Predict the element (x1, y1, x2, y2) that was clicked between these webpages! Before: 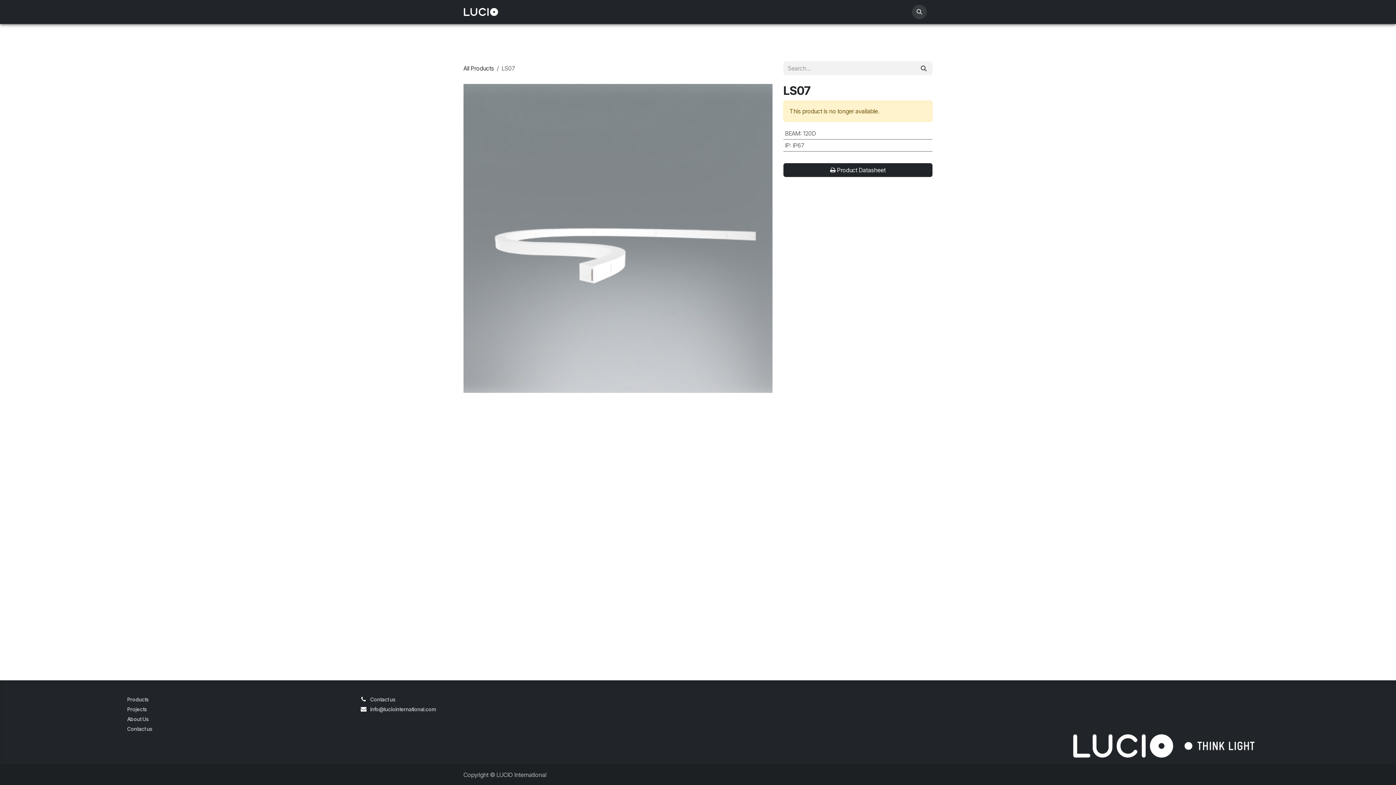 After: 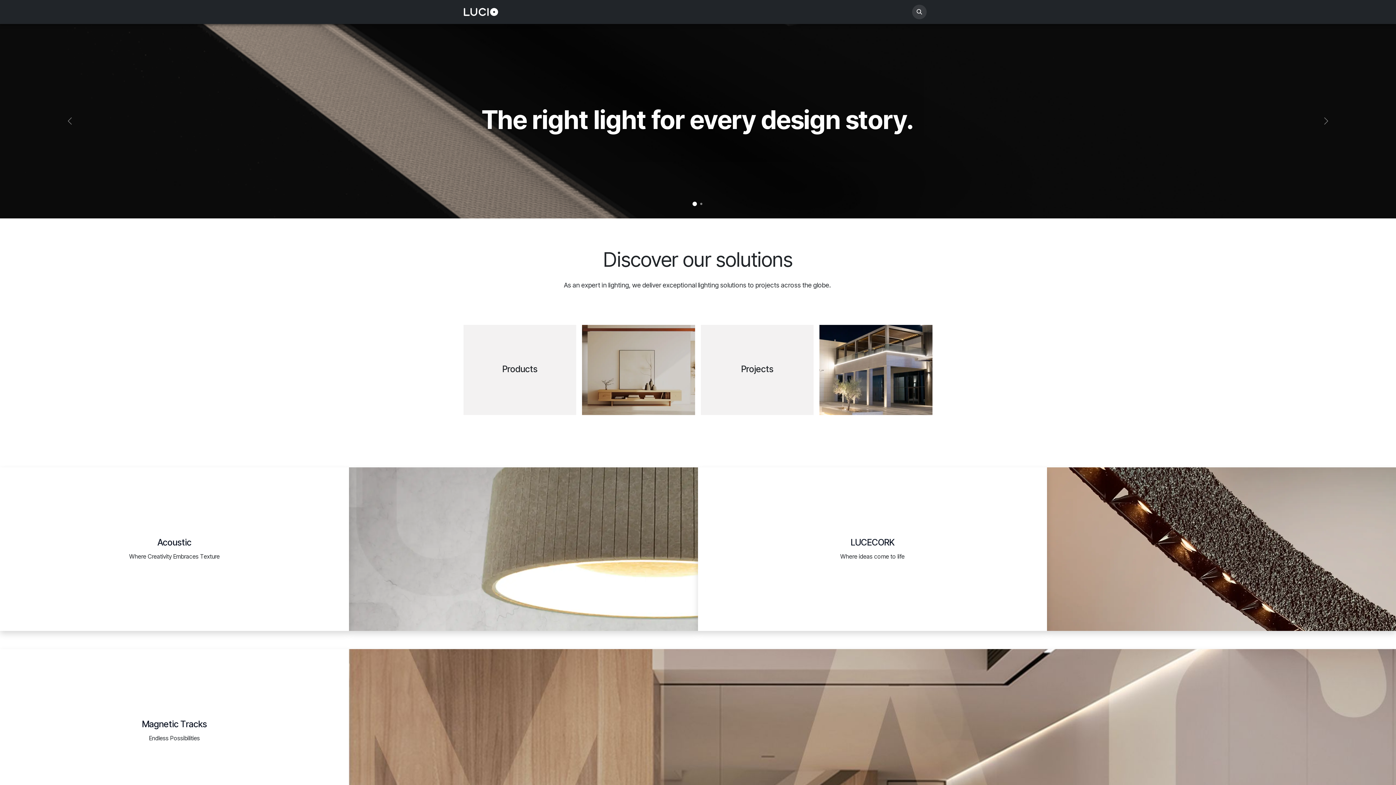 Action: bbox: (463, 5, 498, 19)